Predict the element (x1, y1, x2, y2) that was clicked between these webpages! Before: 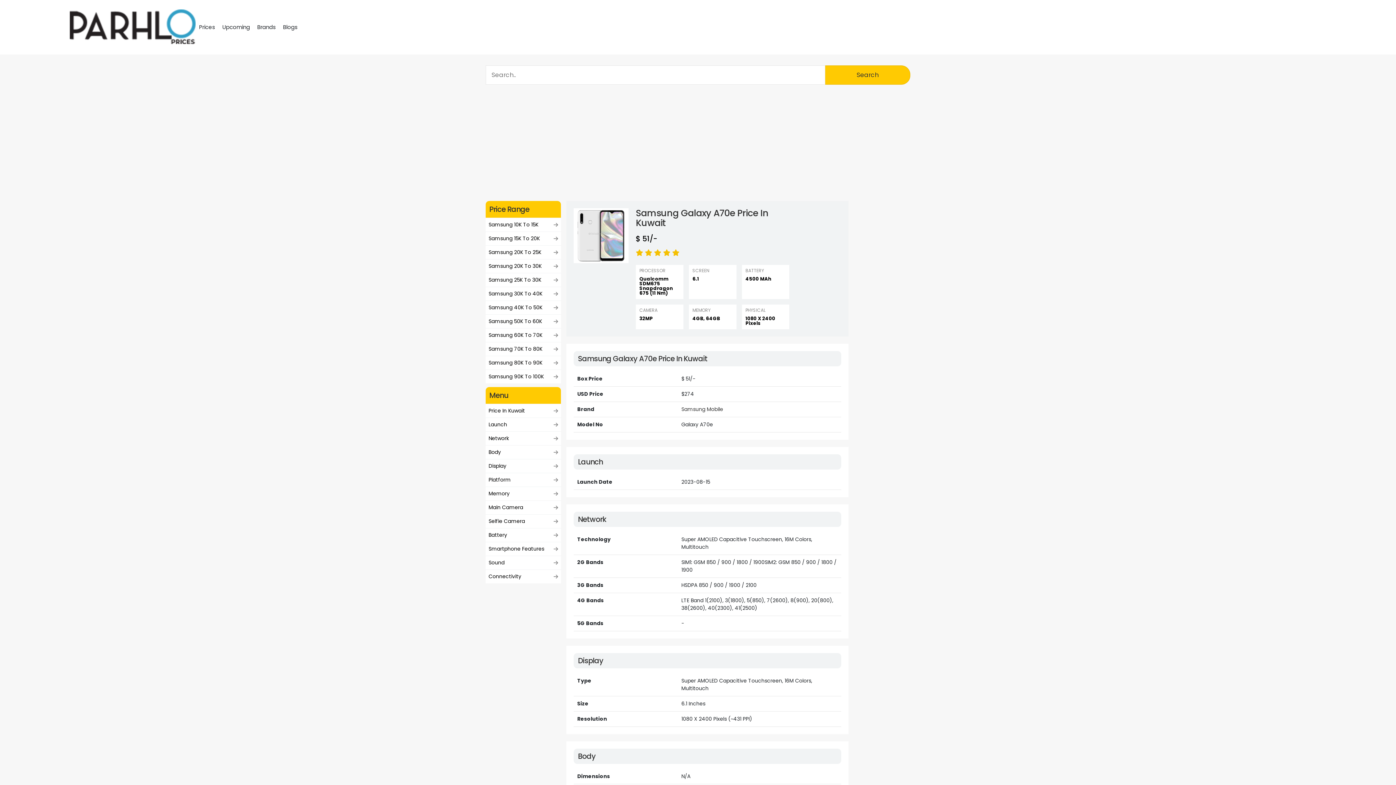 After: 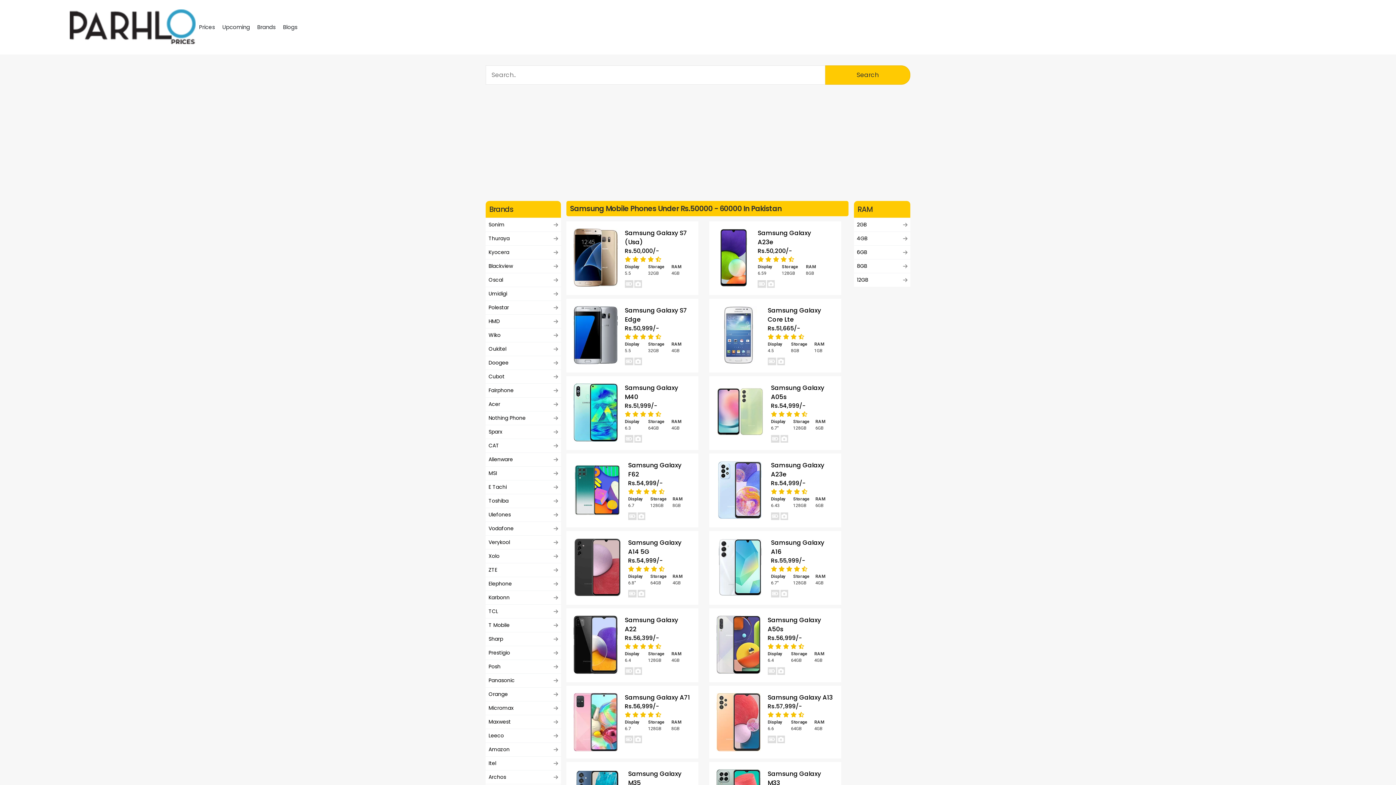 Action: label: Samsung 50K To 60K bbox: (485, 314, 561, 328)